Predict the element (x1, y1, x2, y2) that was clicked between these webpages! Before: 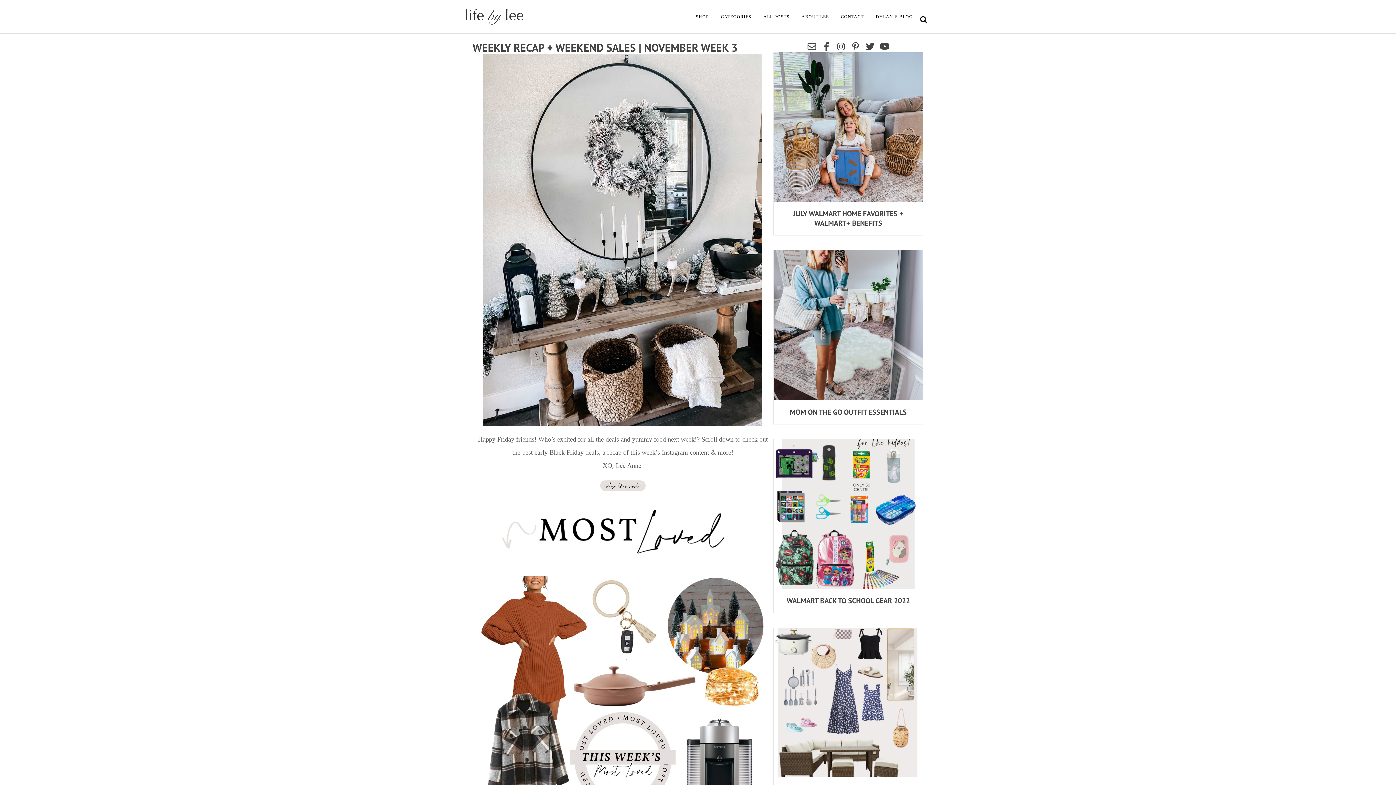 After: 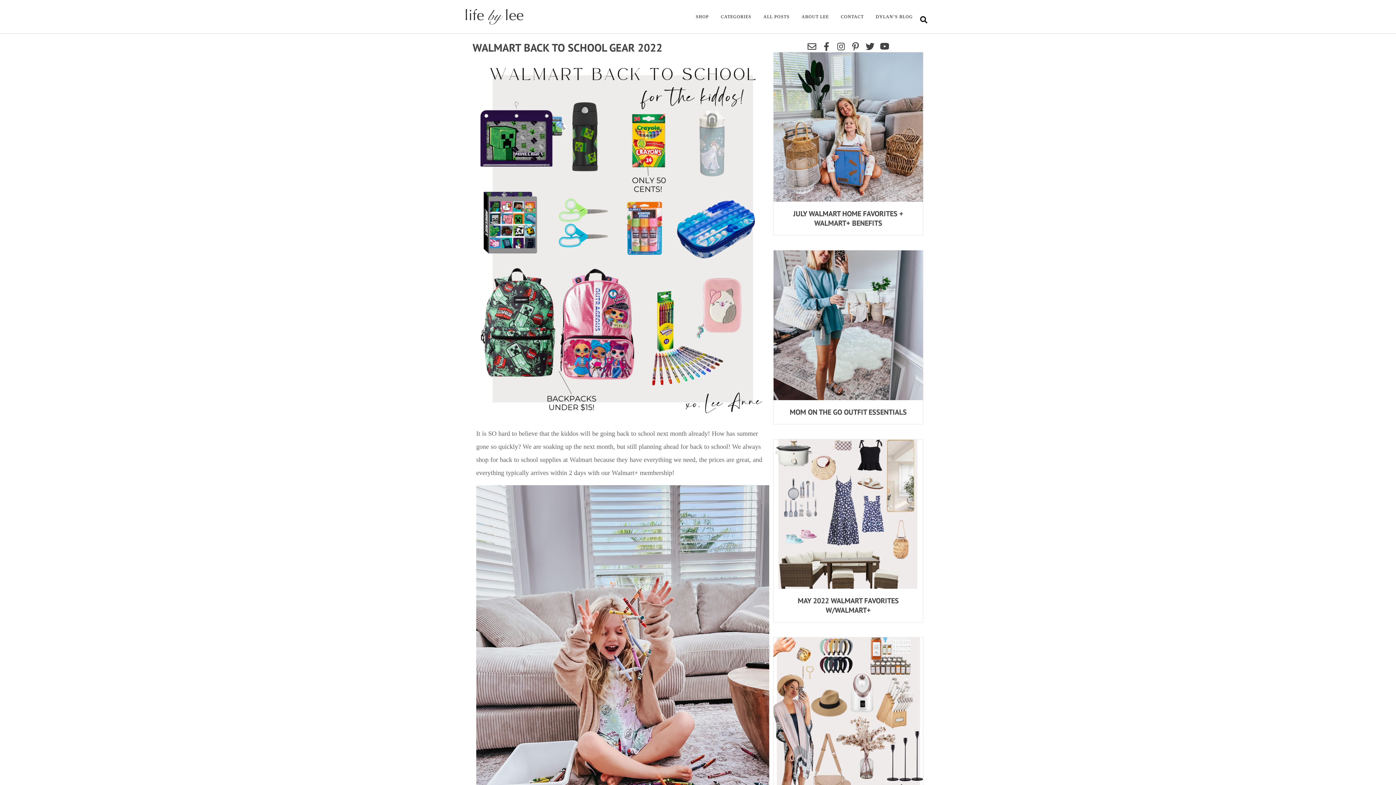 Action: bbox: (773, 509, 923, 517)